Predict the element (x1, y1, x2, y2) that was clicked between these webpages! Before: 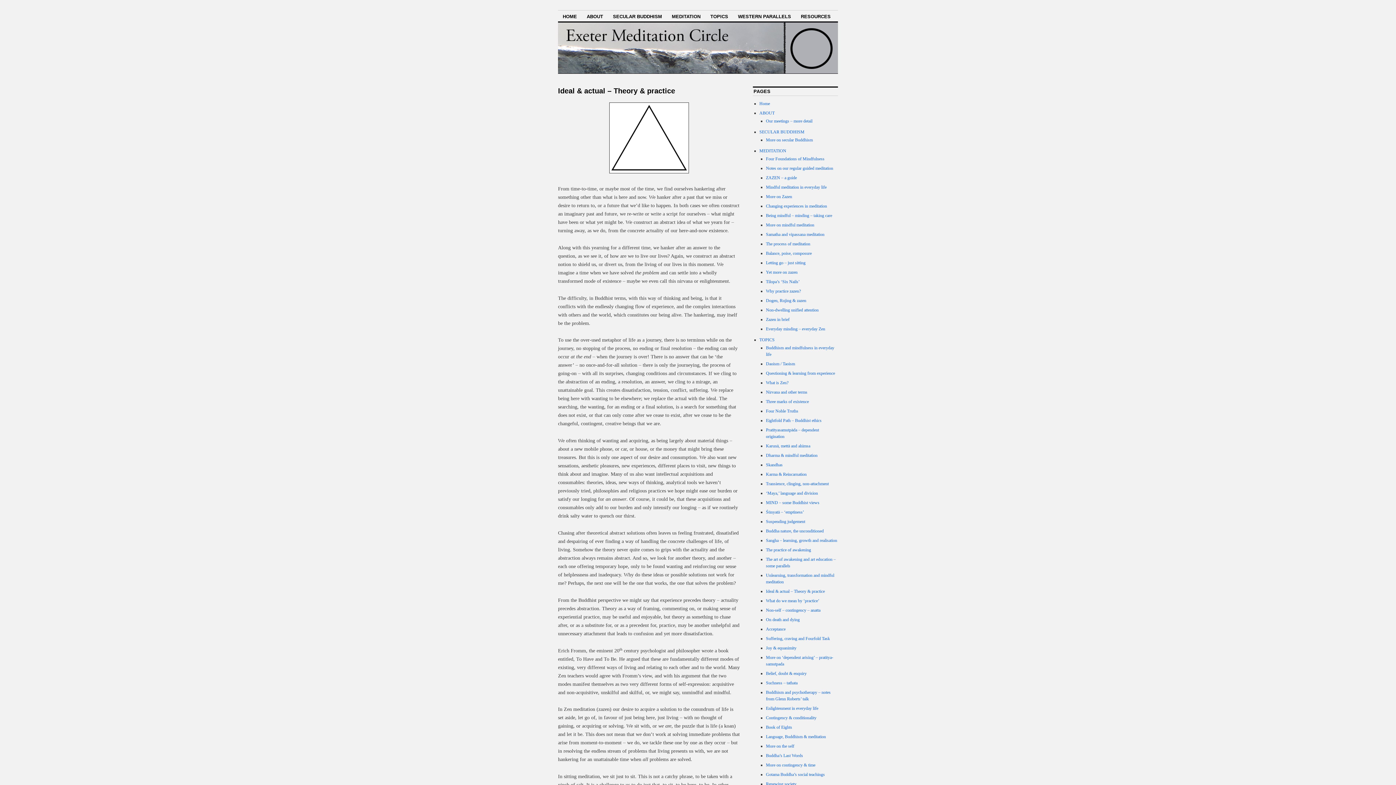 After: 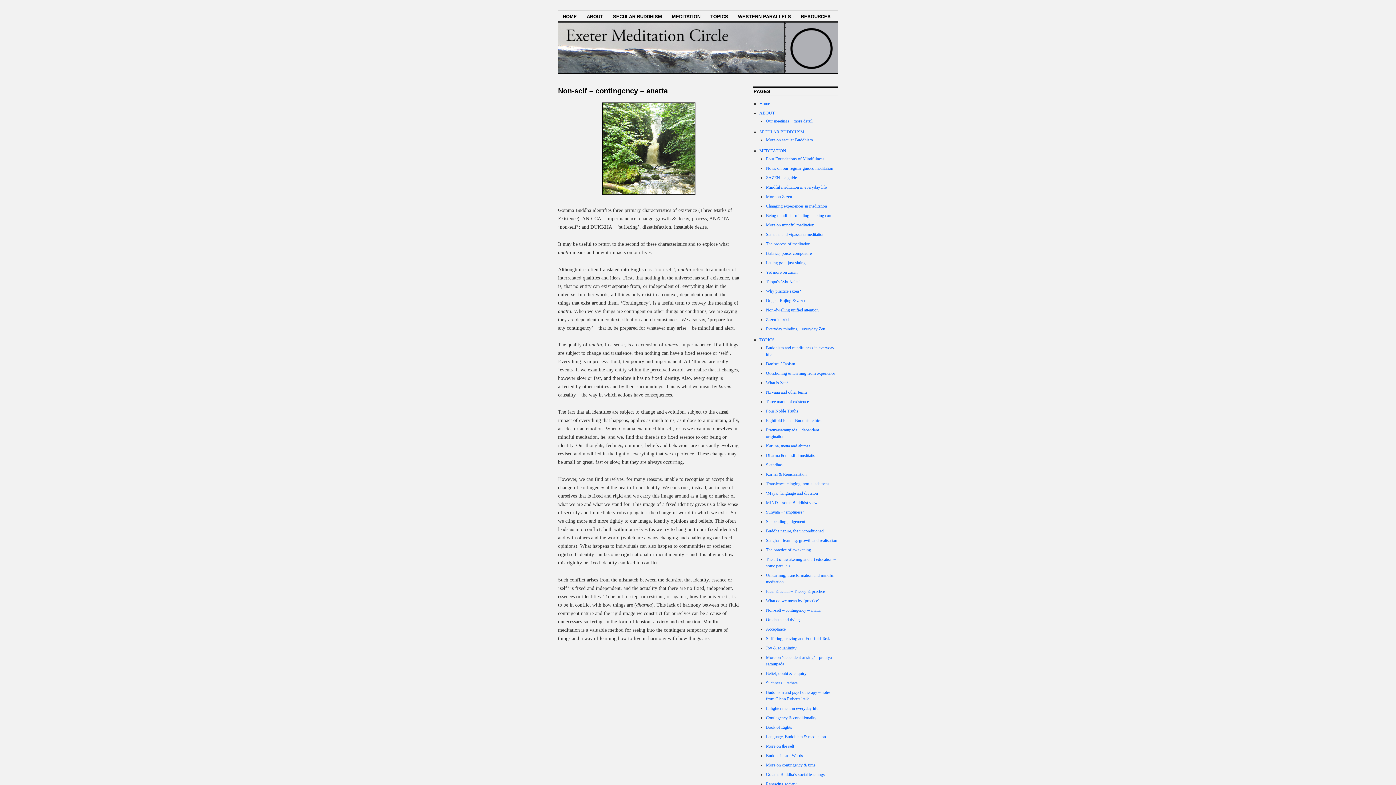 Action: label: Non-self – contingency – anatta bbox: (766, 608, 820, 613)